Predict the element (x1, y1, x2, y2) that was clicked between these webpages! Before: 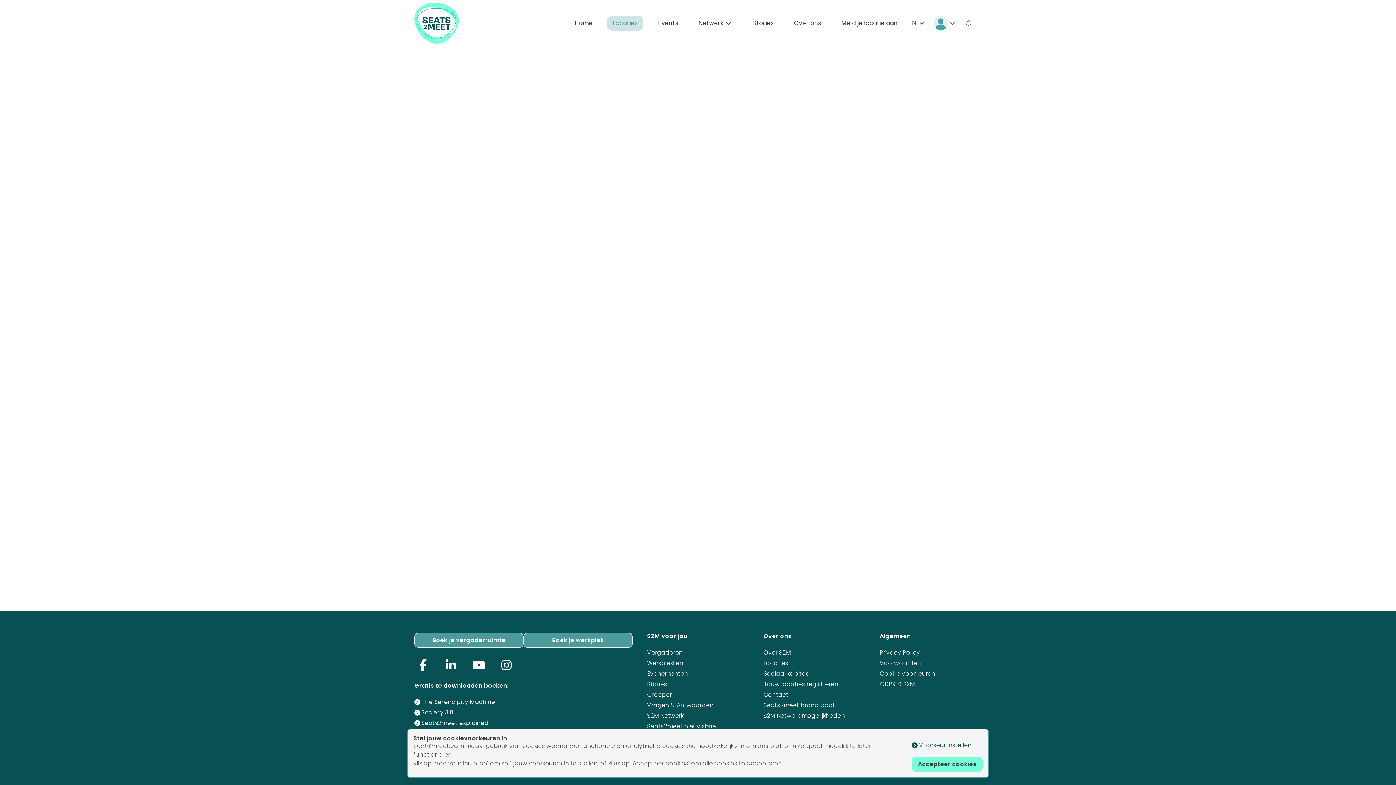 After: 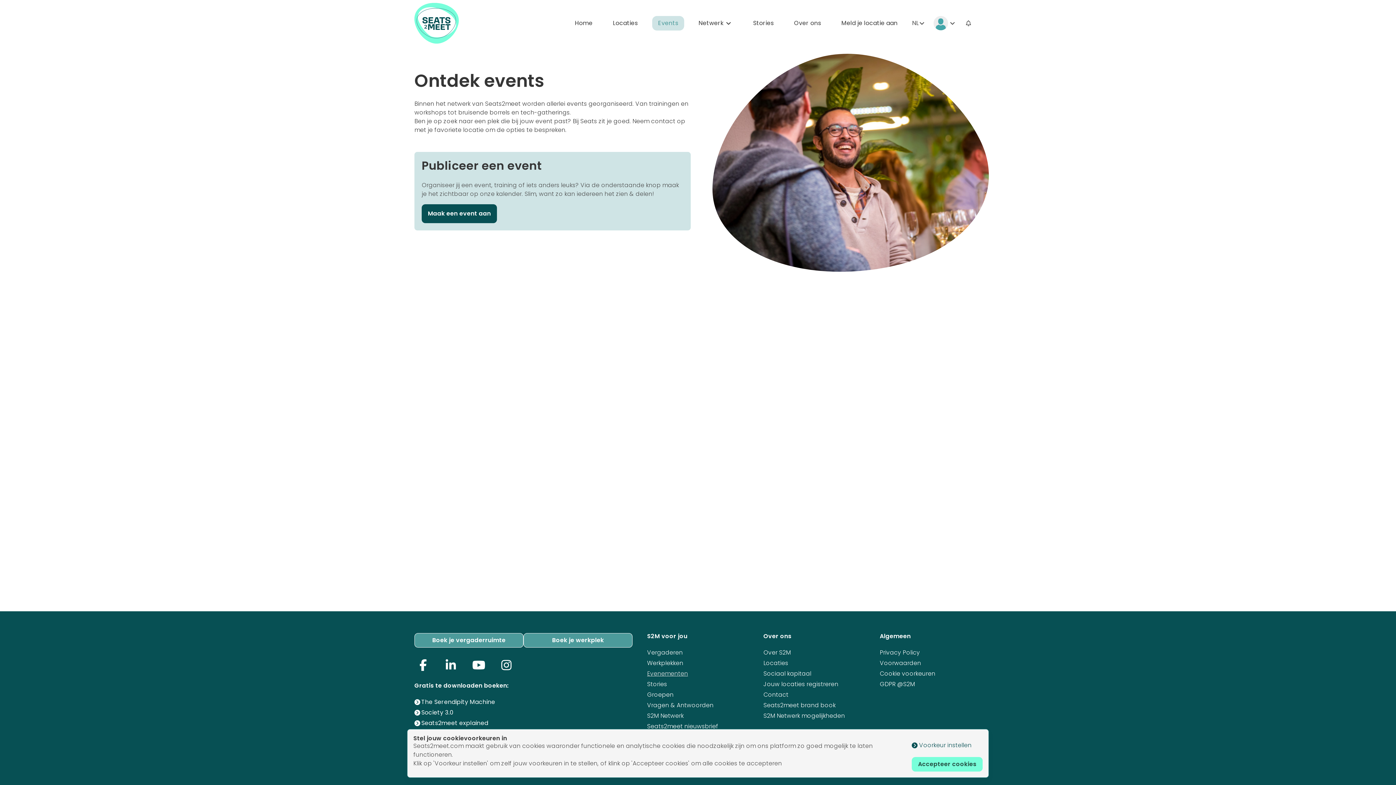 Action: label: Evenementen bbox: (647, 669, 688, 678)